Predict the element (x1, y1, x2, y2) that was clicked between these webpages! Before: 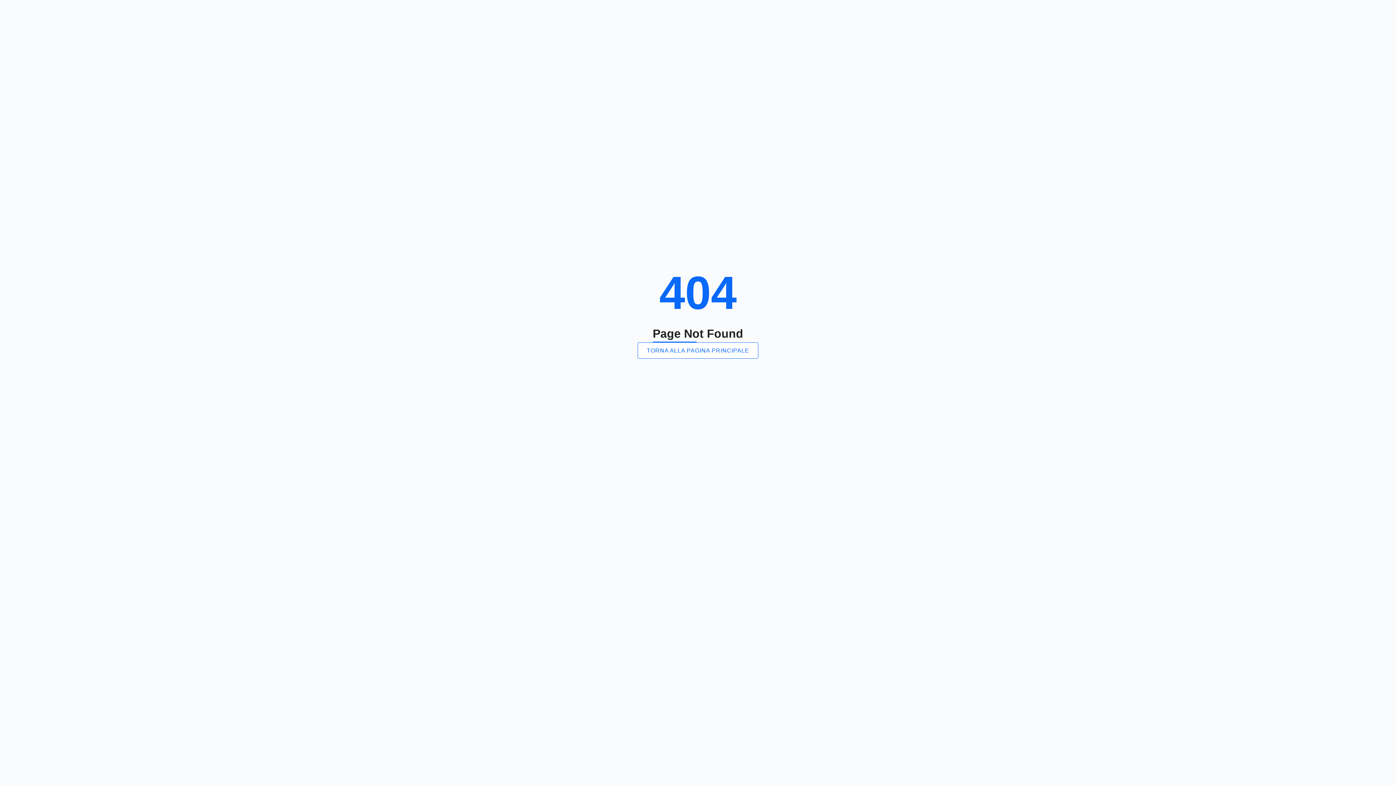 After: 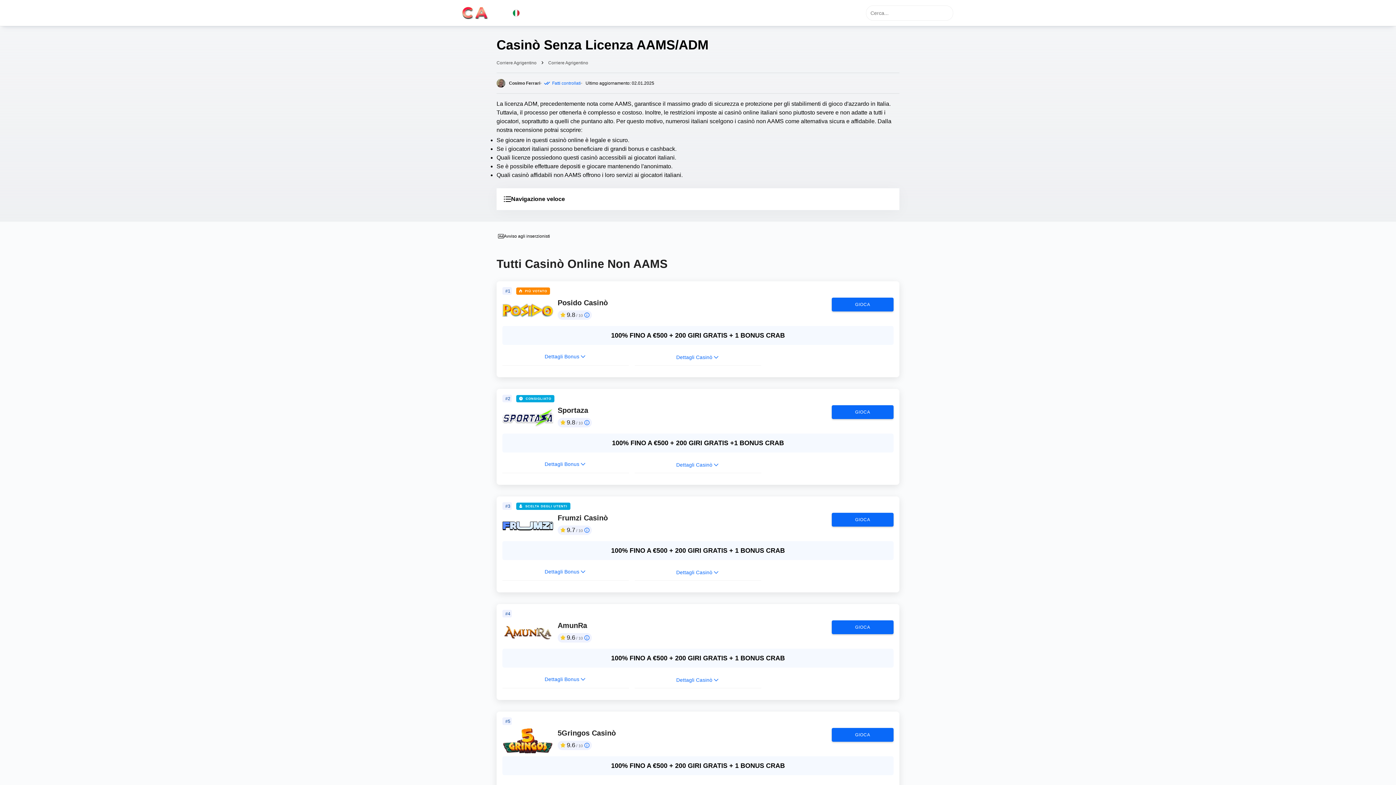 Action: bbox: (637, 342, 758, 358) label: TORNA ALLA PAGINA PRINCIPALE